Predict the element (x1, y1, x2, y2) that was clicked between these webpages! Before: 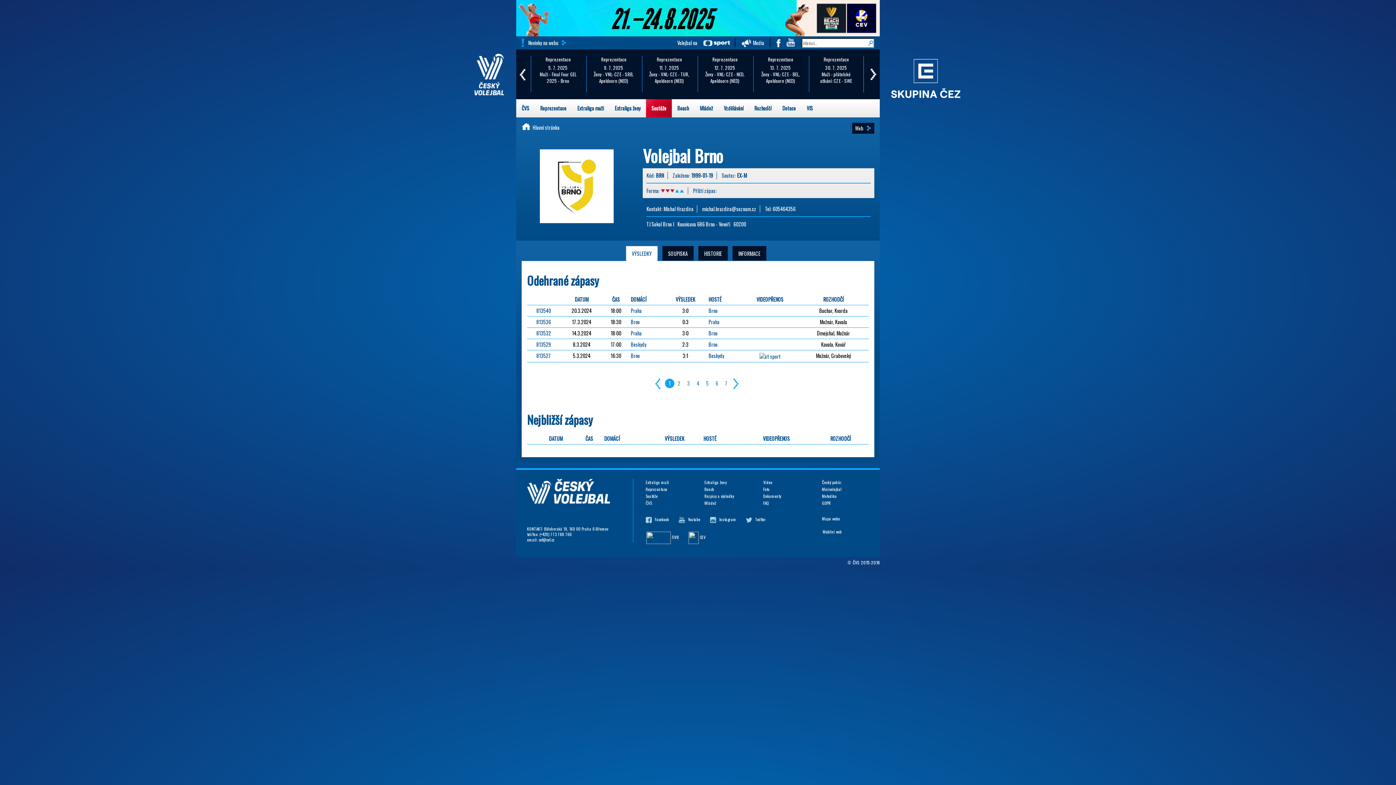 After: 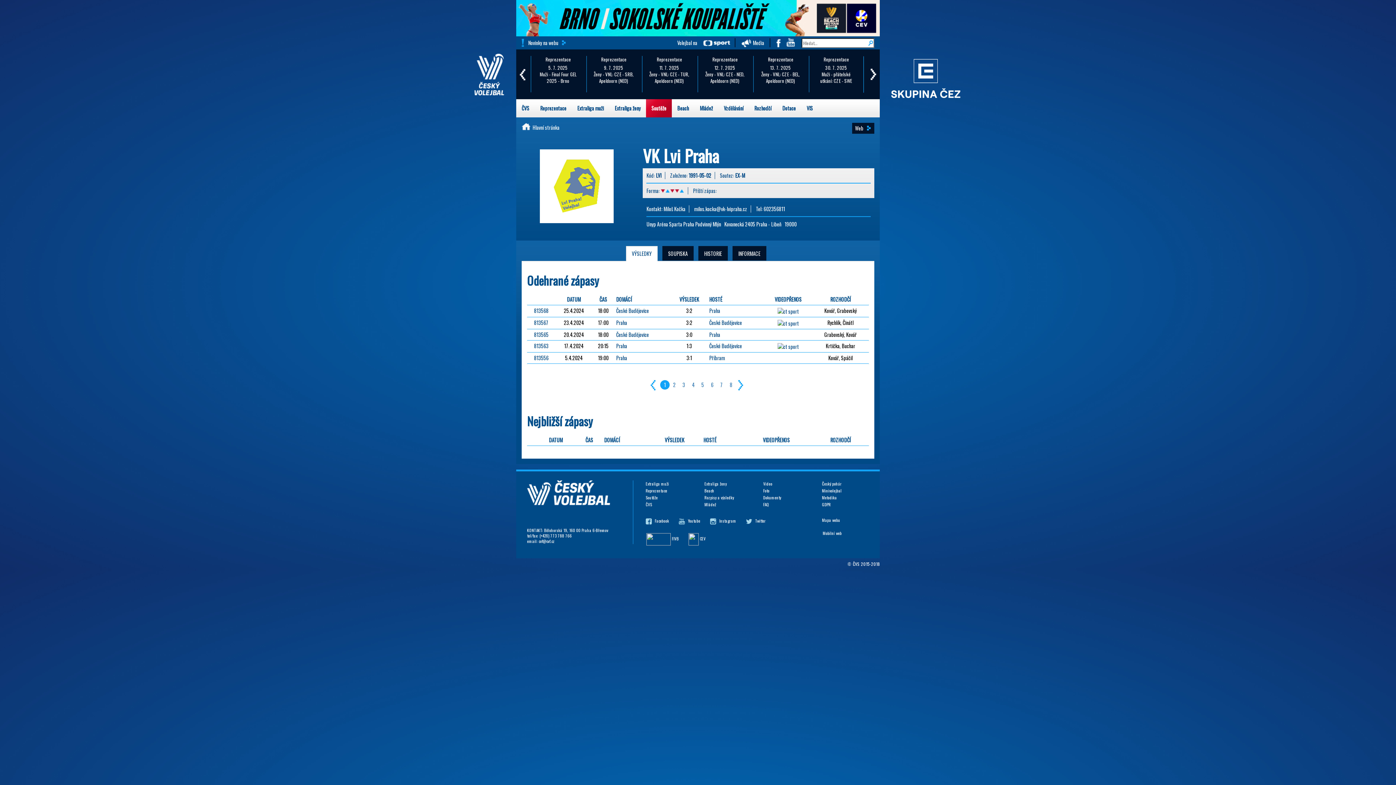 Action: label: Praha bbox: (630, 306, 641, 314)